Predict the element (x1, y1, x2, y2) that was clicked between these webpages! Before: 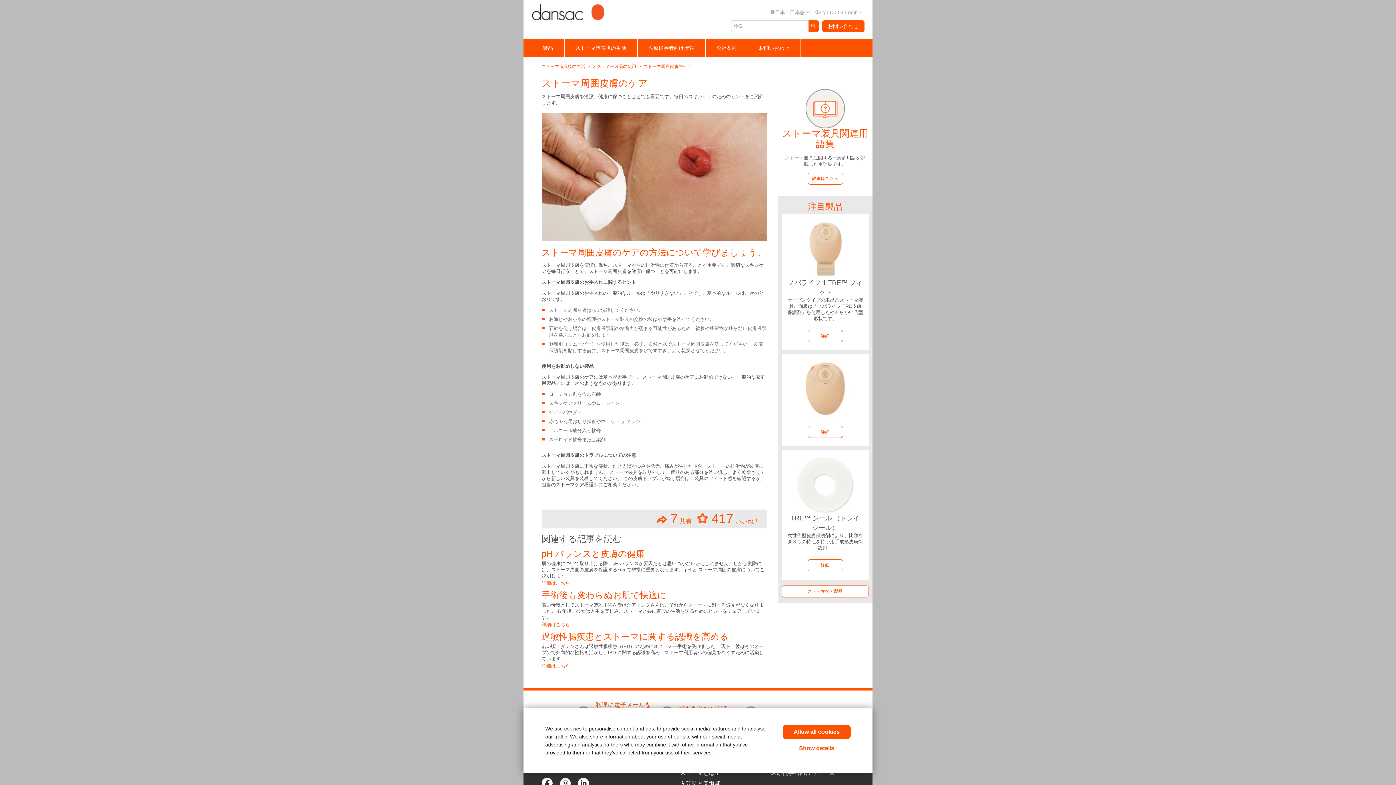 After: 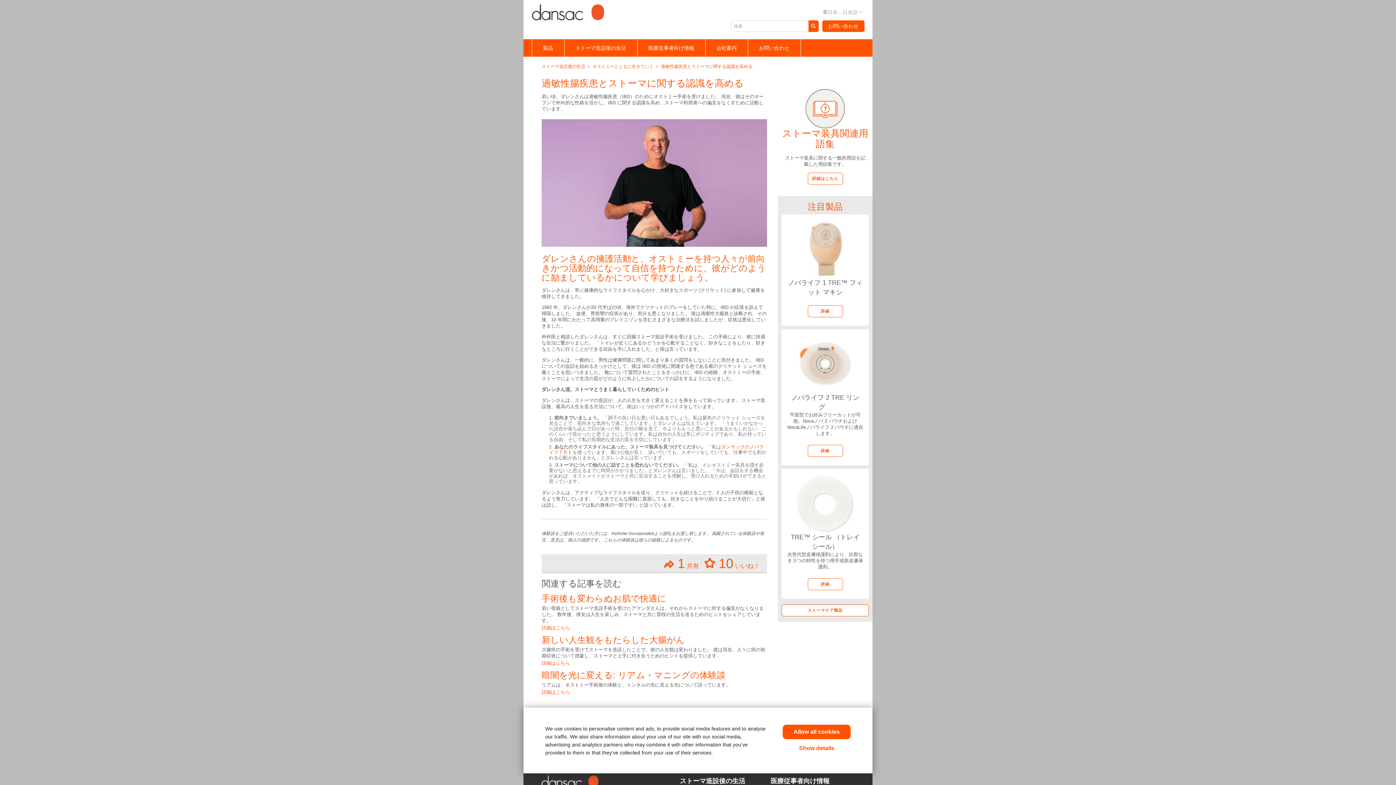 Action: bbox: (541, 663, 570, 668) label: 詳細はこちら